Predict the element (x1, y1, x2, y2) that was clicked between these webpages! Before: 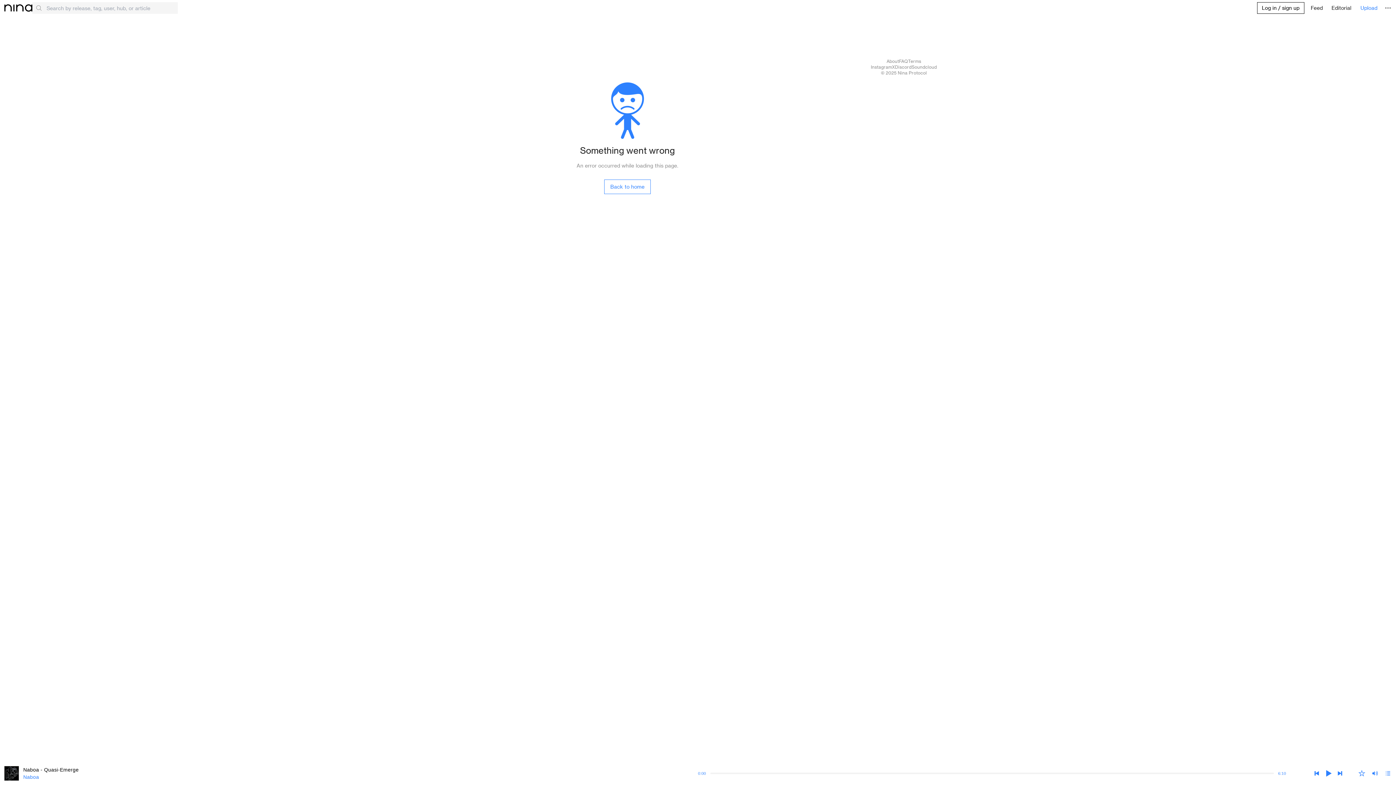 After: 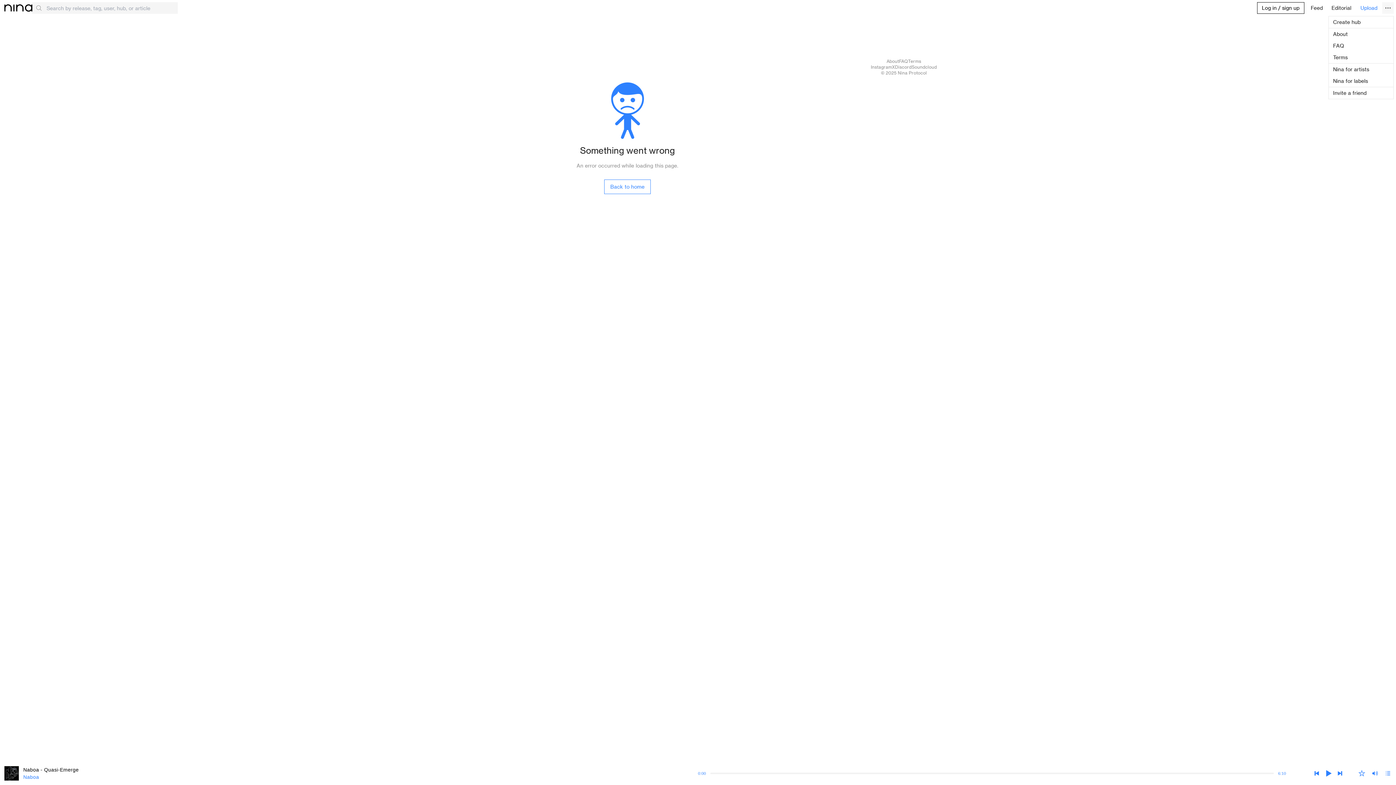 Action: bbox: (1382, 2, 1394, 13)